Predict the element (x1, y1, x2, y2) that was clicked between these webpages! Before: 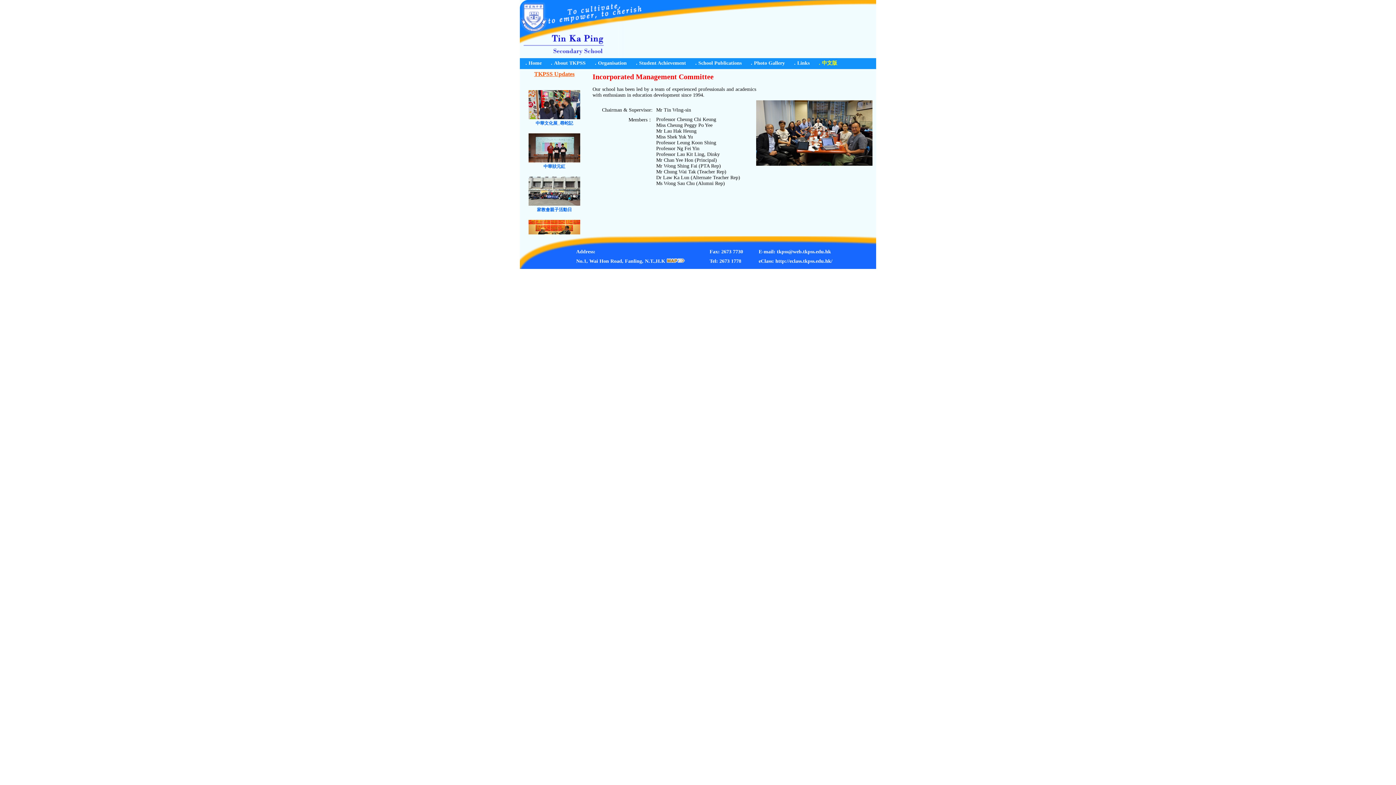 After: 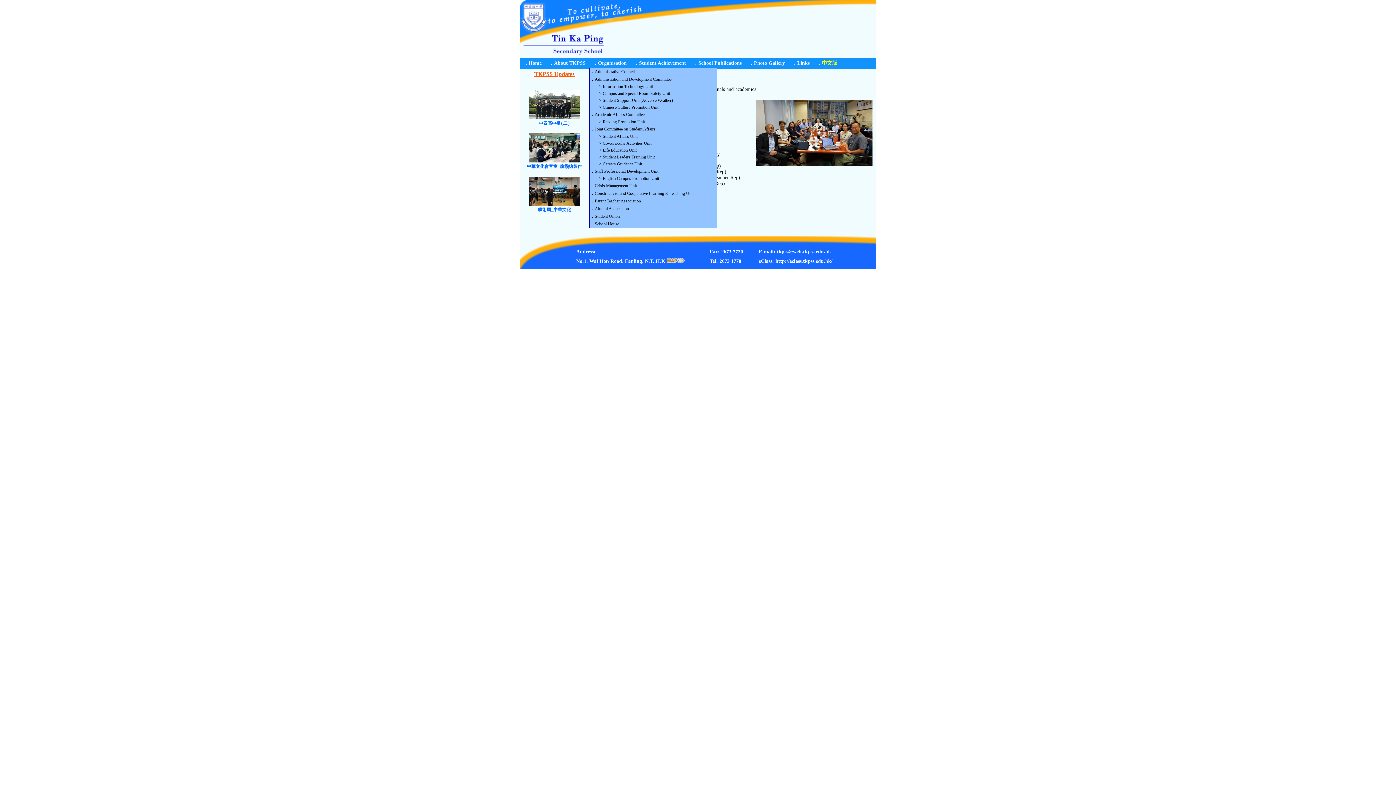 Action: label: ．Organisation bbox: (589, 58, 630, 67)